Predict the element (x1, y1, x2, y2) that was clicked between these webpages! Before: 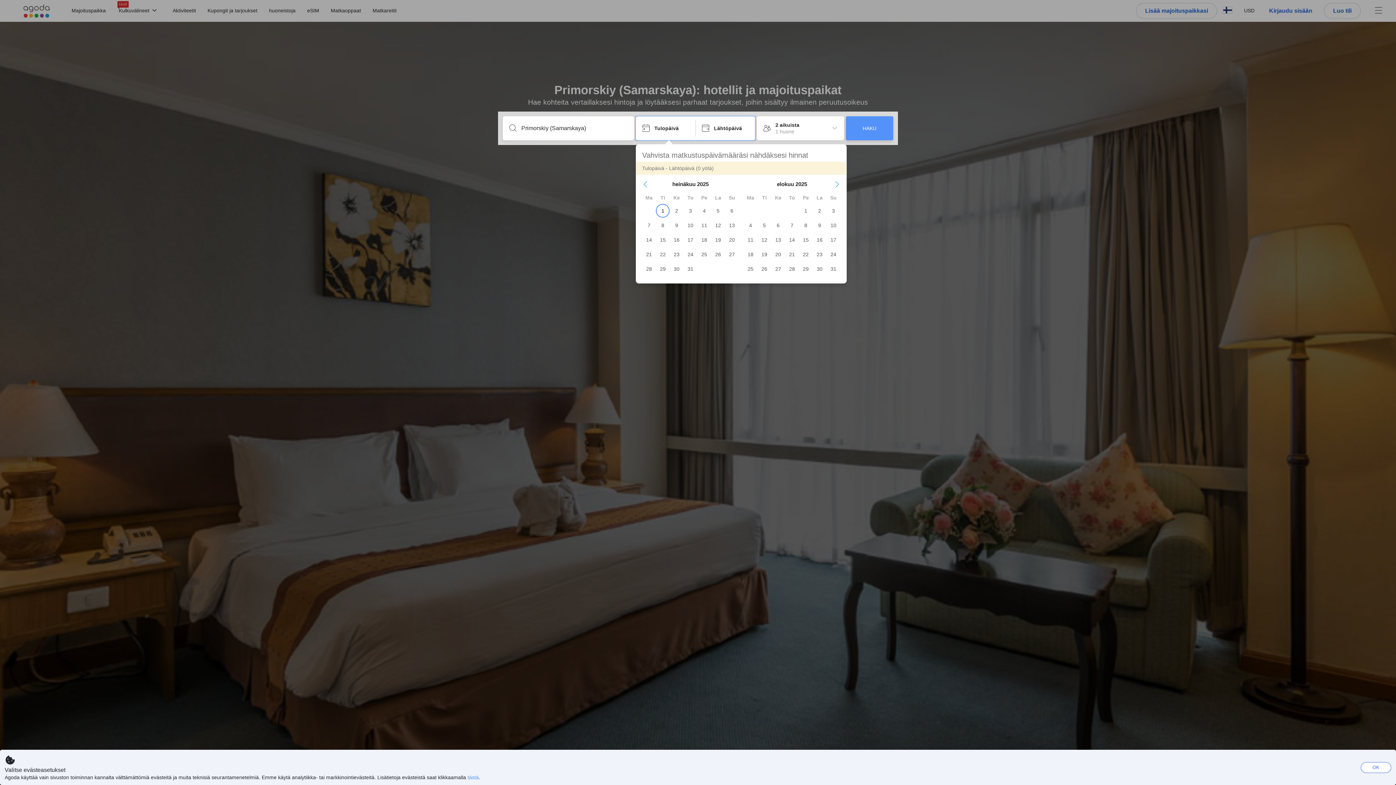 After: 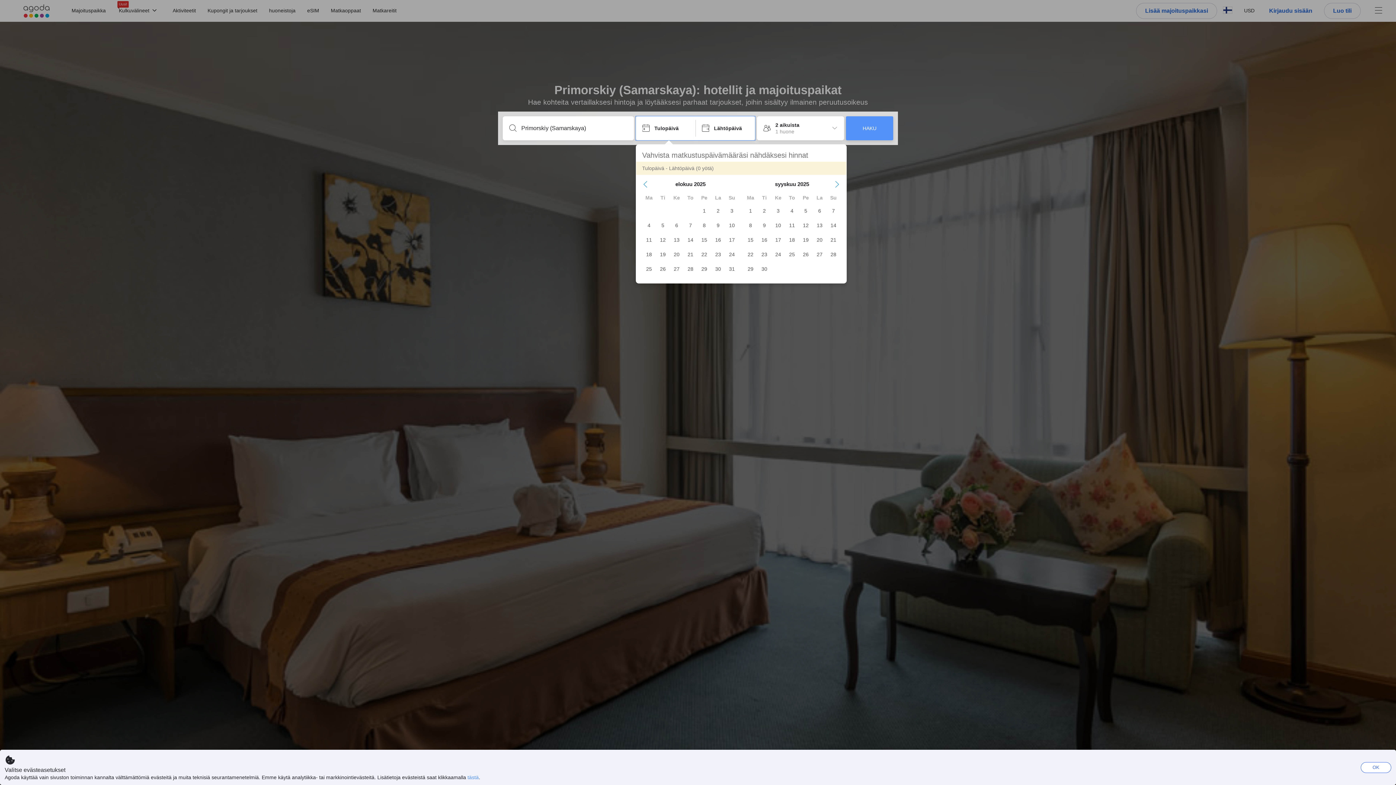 Action: label: Next Month bbox: (834, 181, 840, 187)